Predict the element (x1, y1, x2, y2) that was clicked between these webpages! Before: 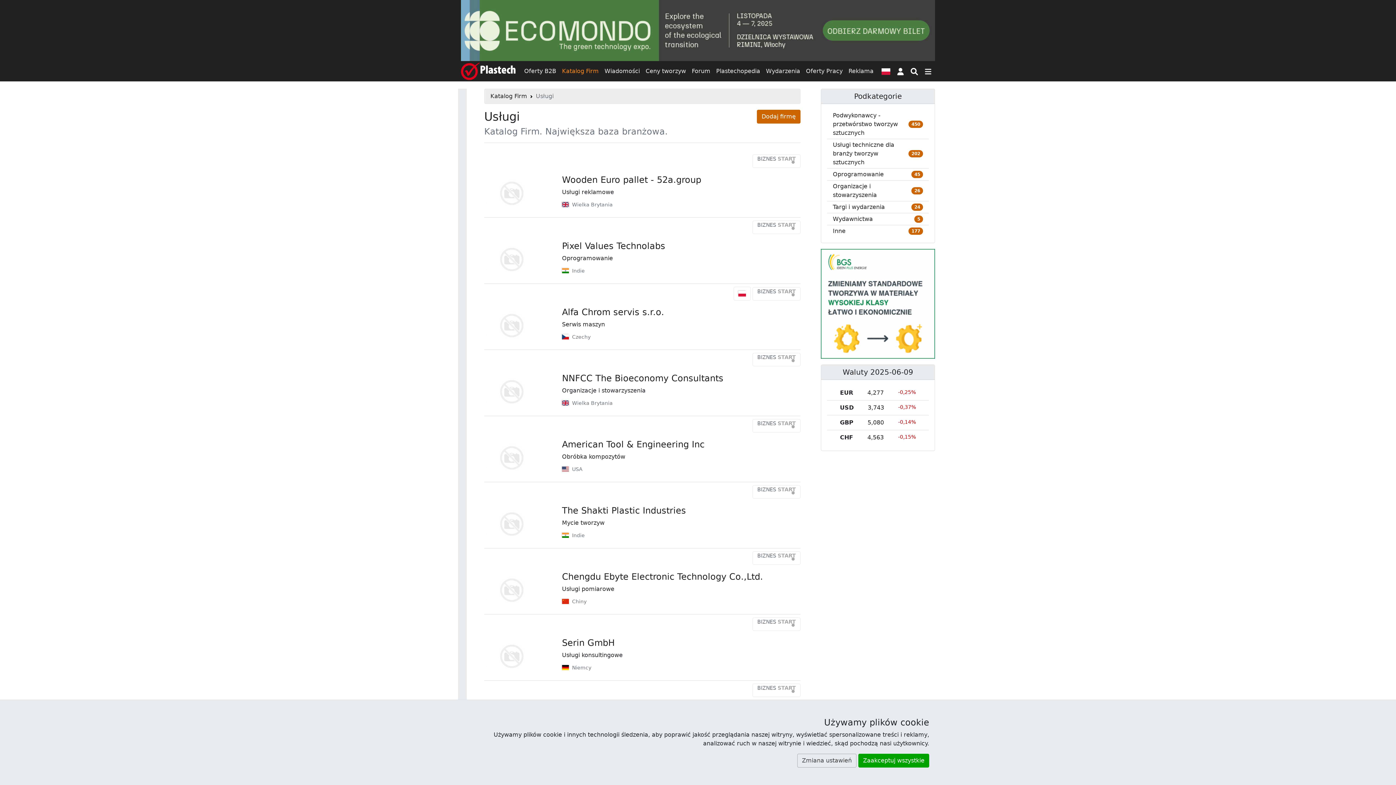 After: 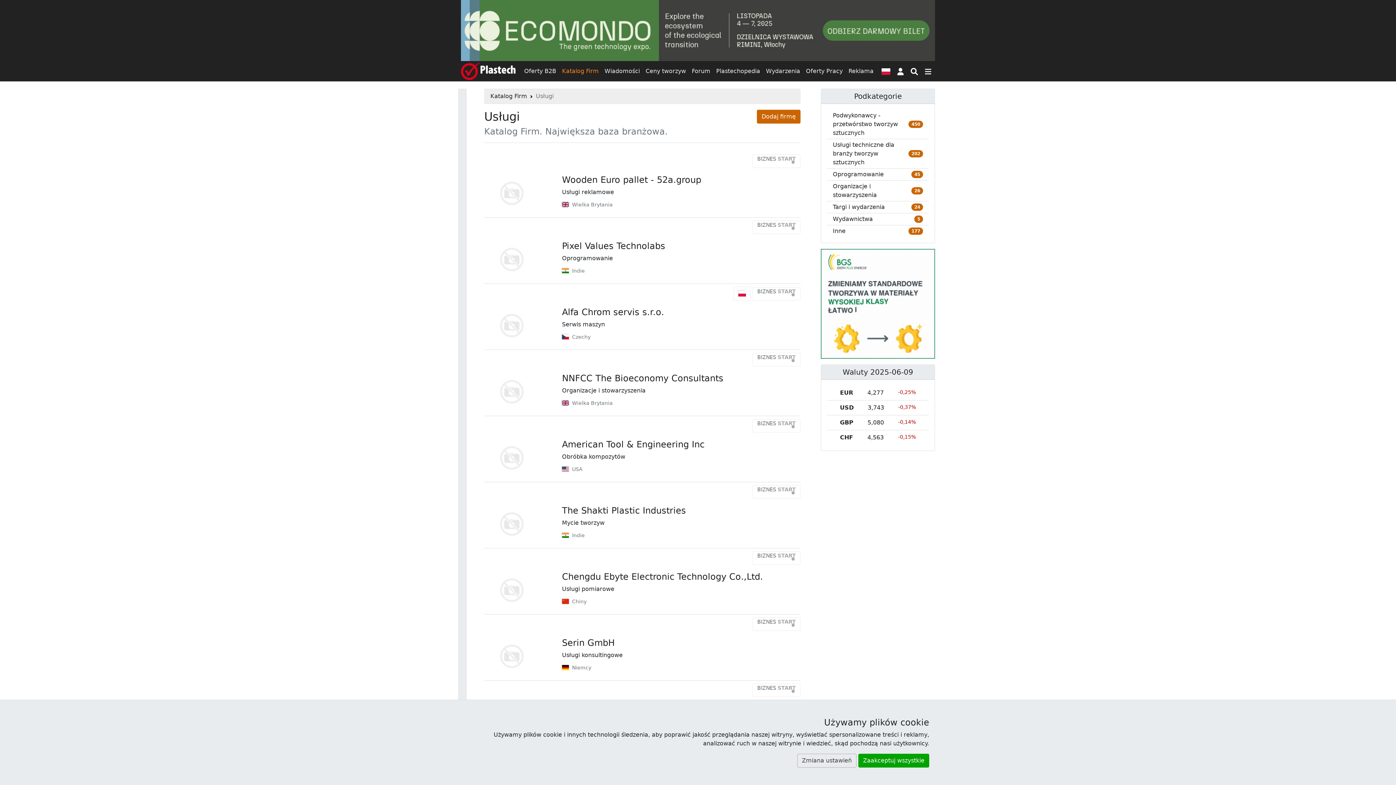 Action: bbox: (821, 249, 935, 358)